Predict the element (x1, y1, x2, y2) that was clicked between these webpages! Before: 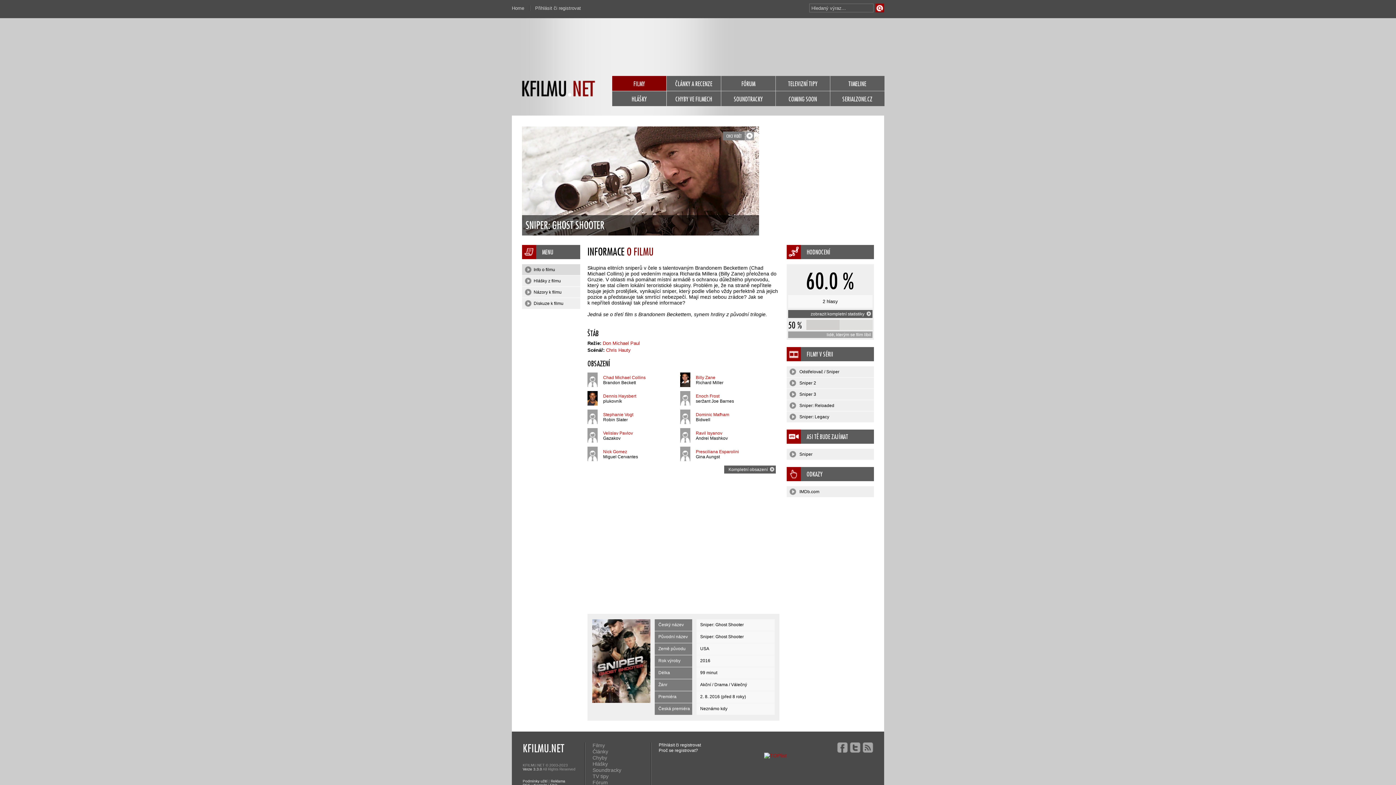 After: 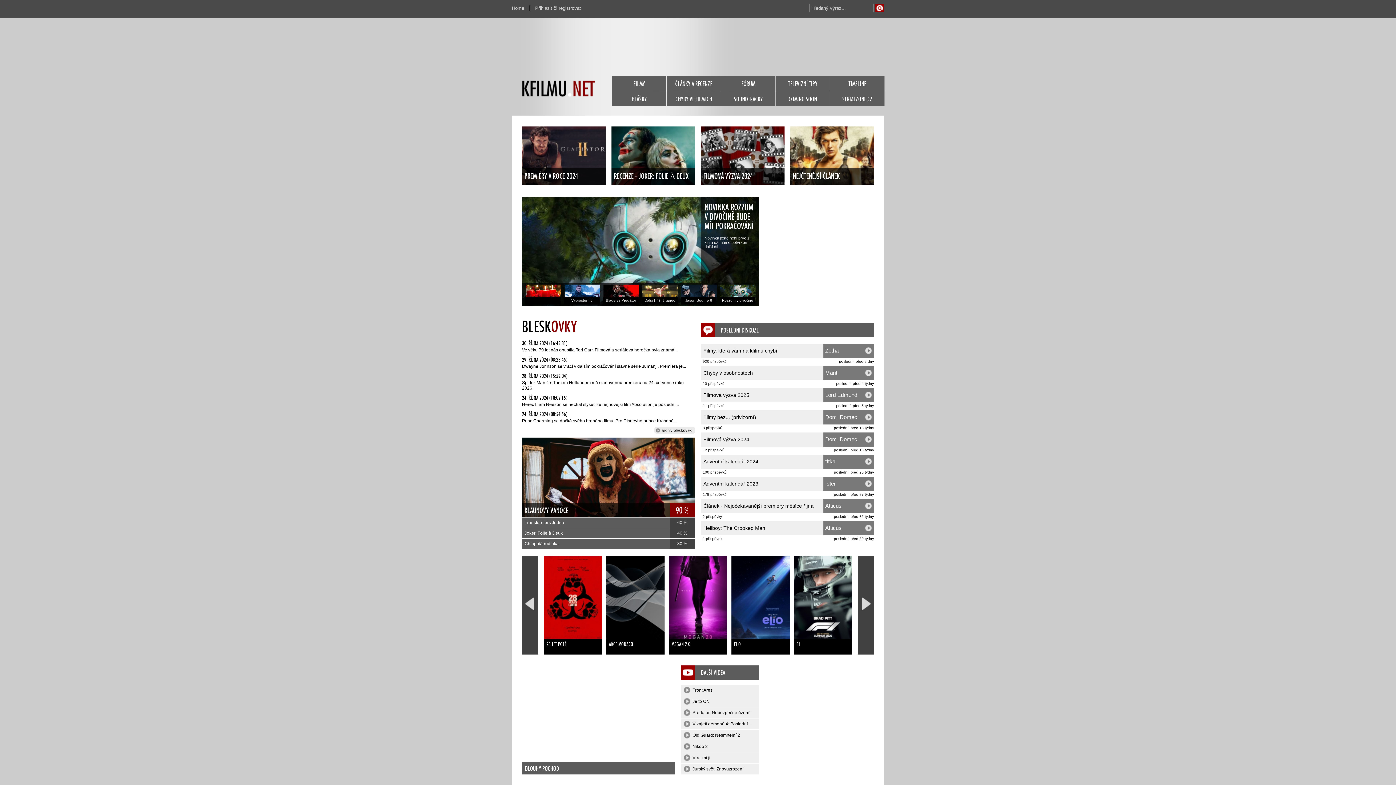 Action: label: Home bbox: (512, 2, 524, 11)